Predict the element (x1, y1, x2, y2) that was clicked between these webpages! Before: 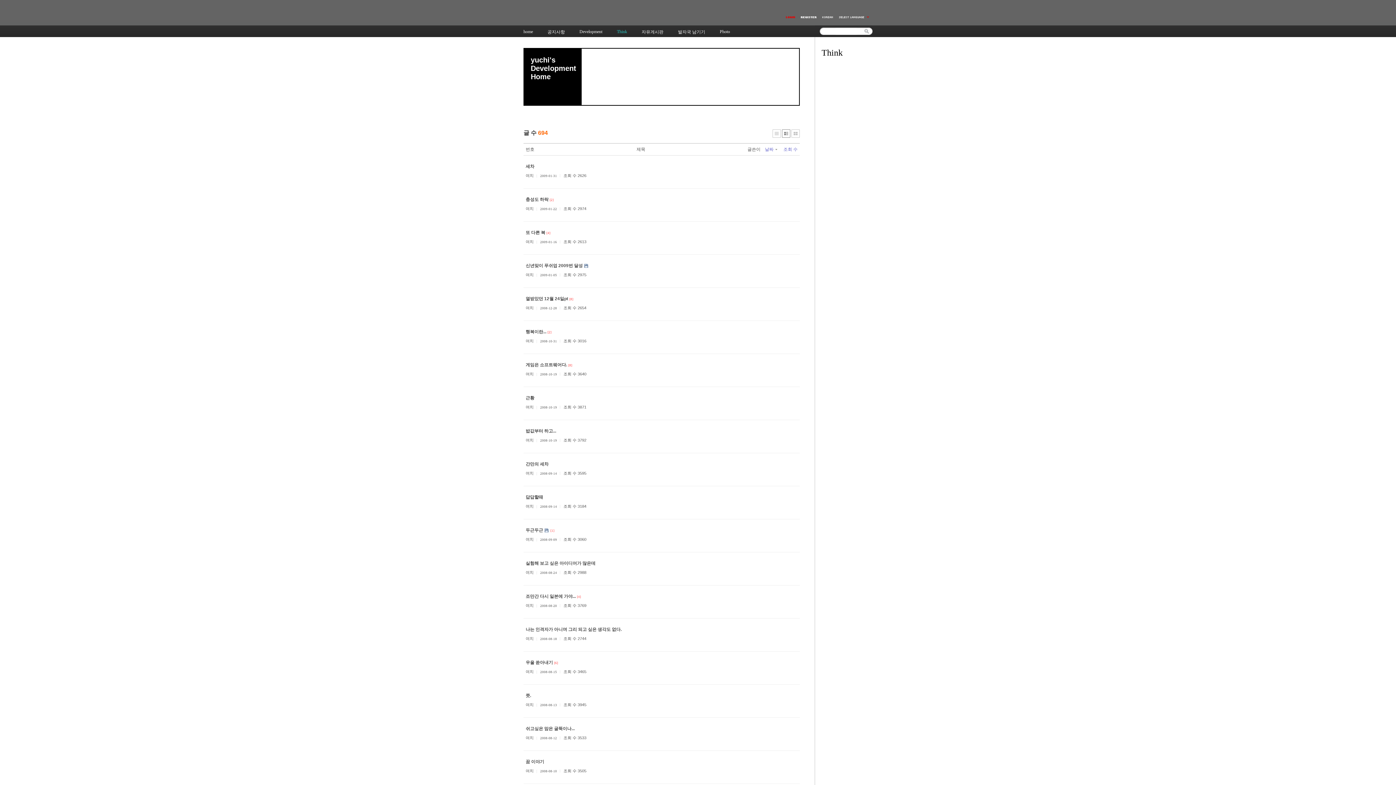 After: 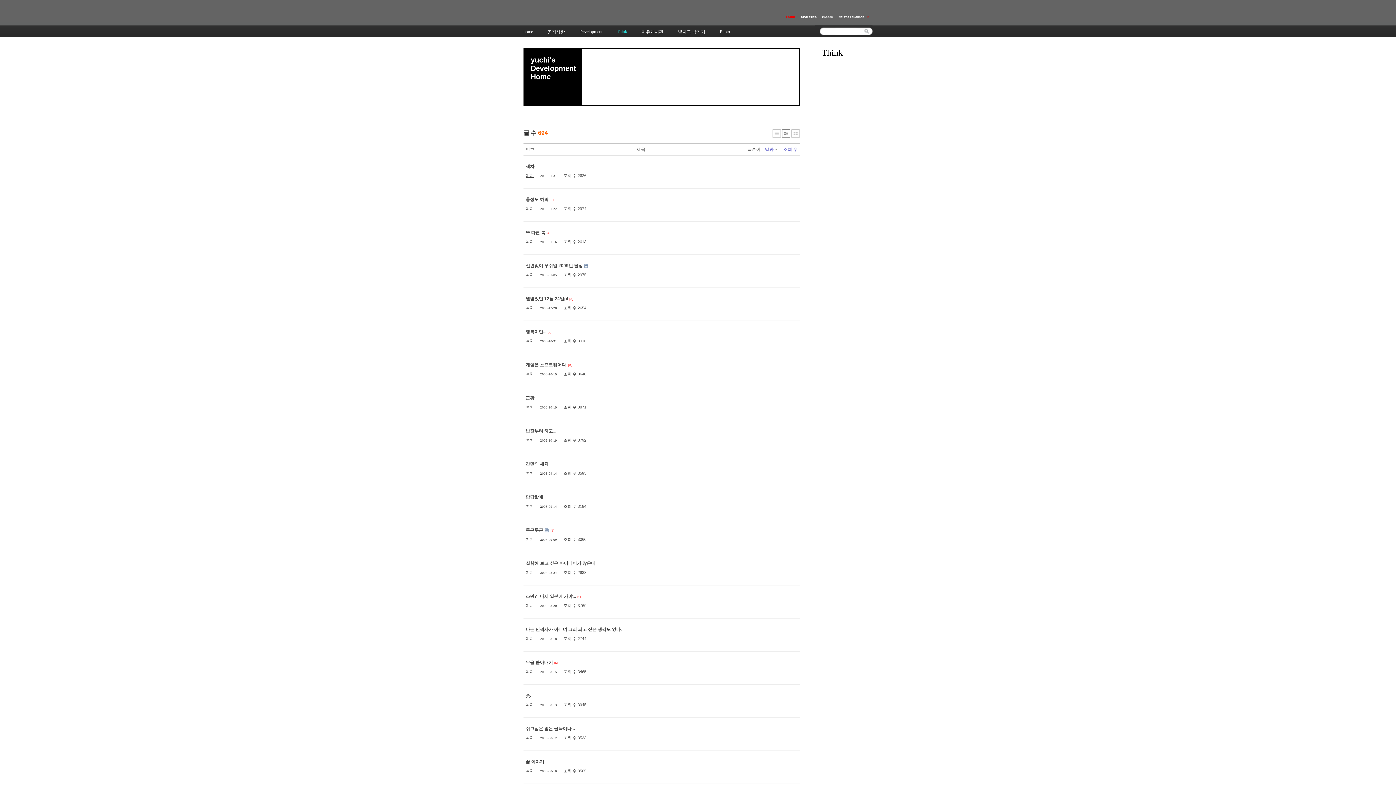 Action: label: 여치 bbox: (525, 173, 533, 177)